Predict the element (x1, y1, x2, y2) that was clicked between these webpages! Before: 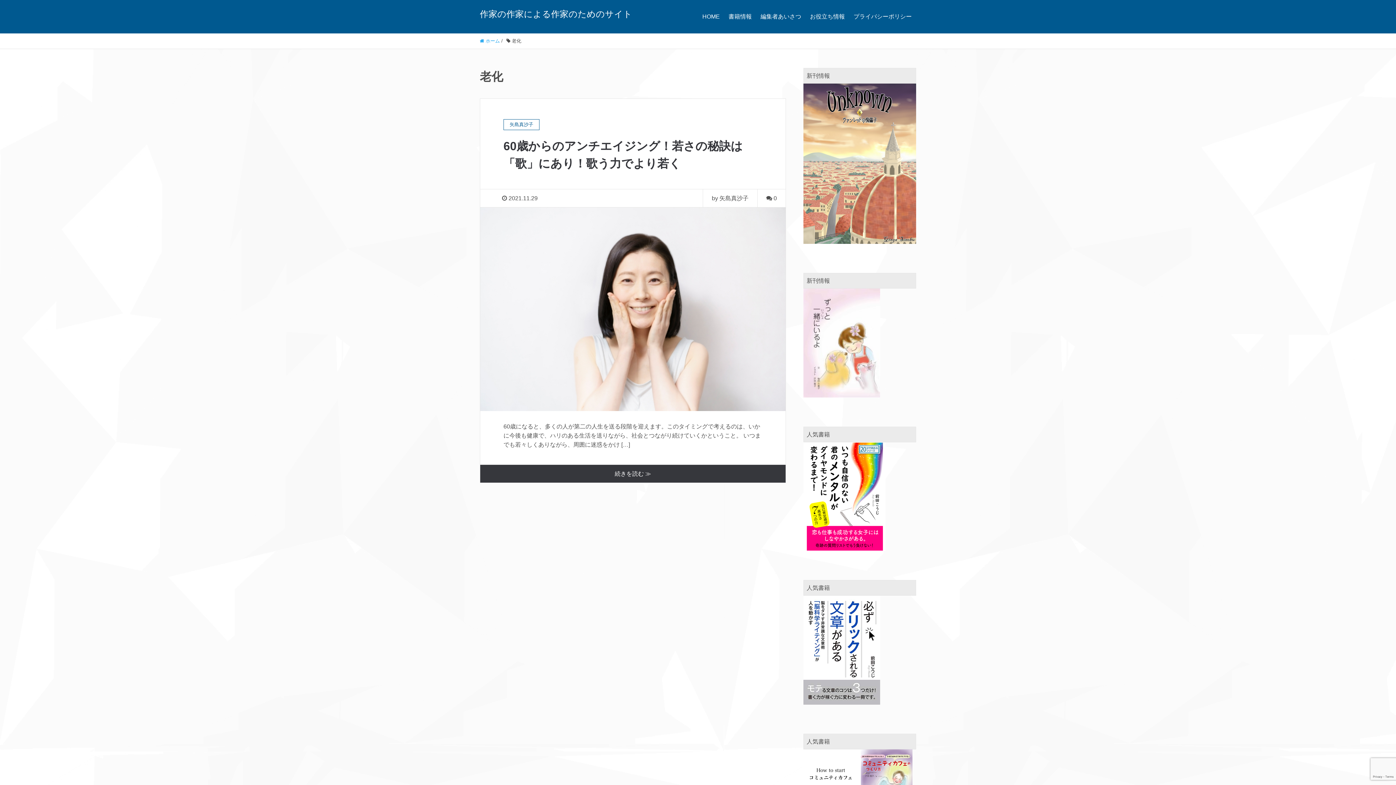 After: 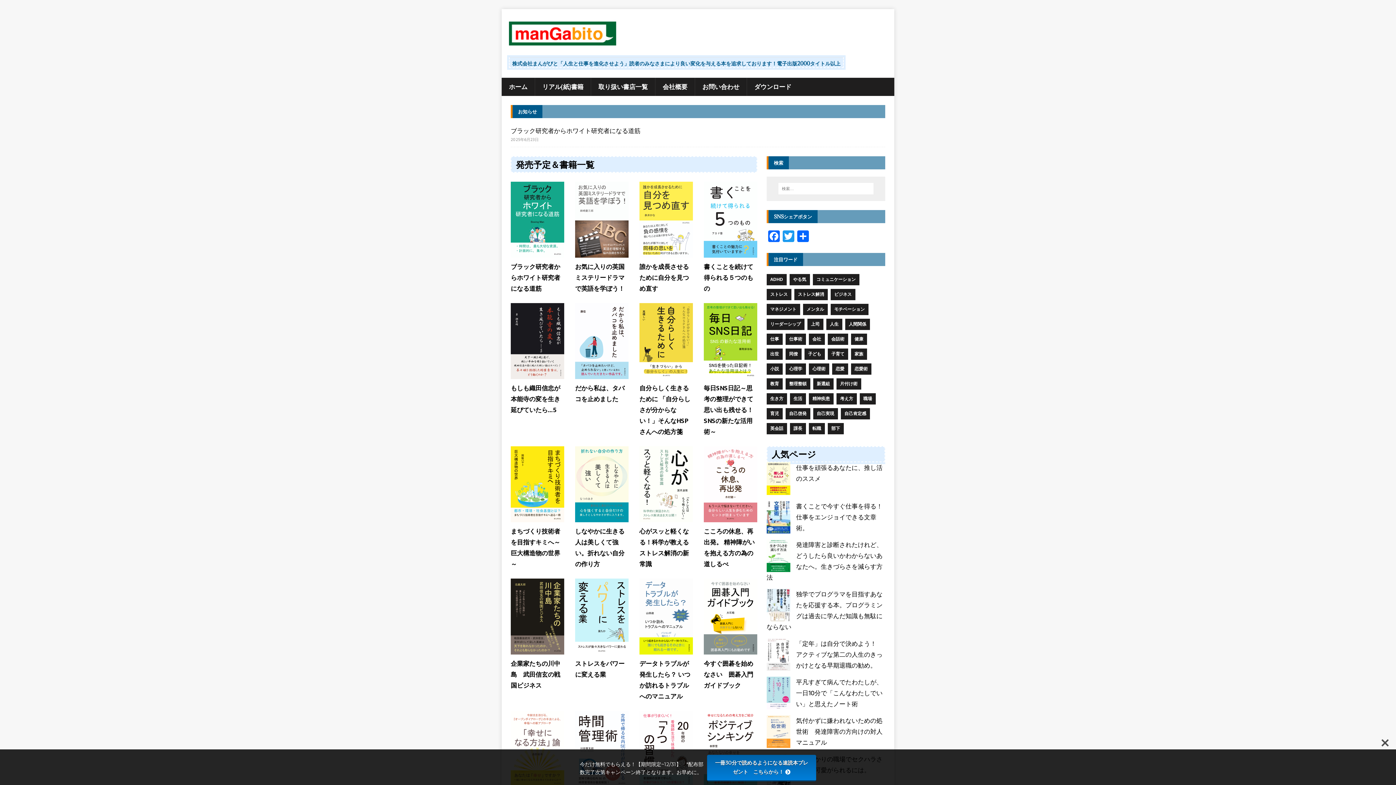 Action: bbox: (724, 0, 756, 33) label: 書籍情報